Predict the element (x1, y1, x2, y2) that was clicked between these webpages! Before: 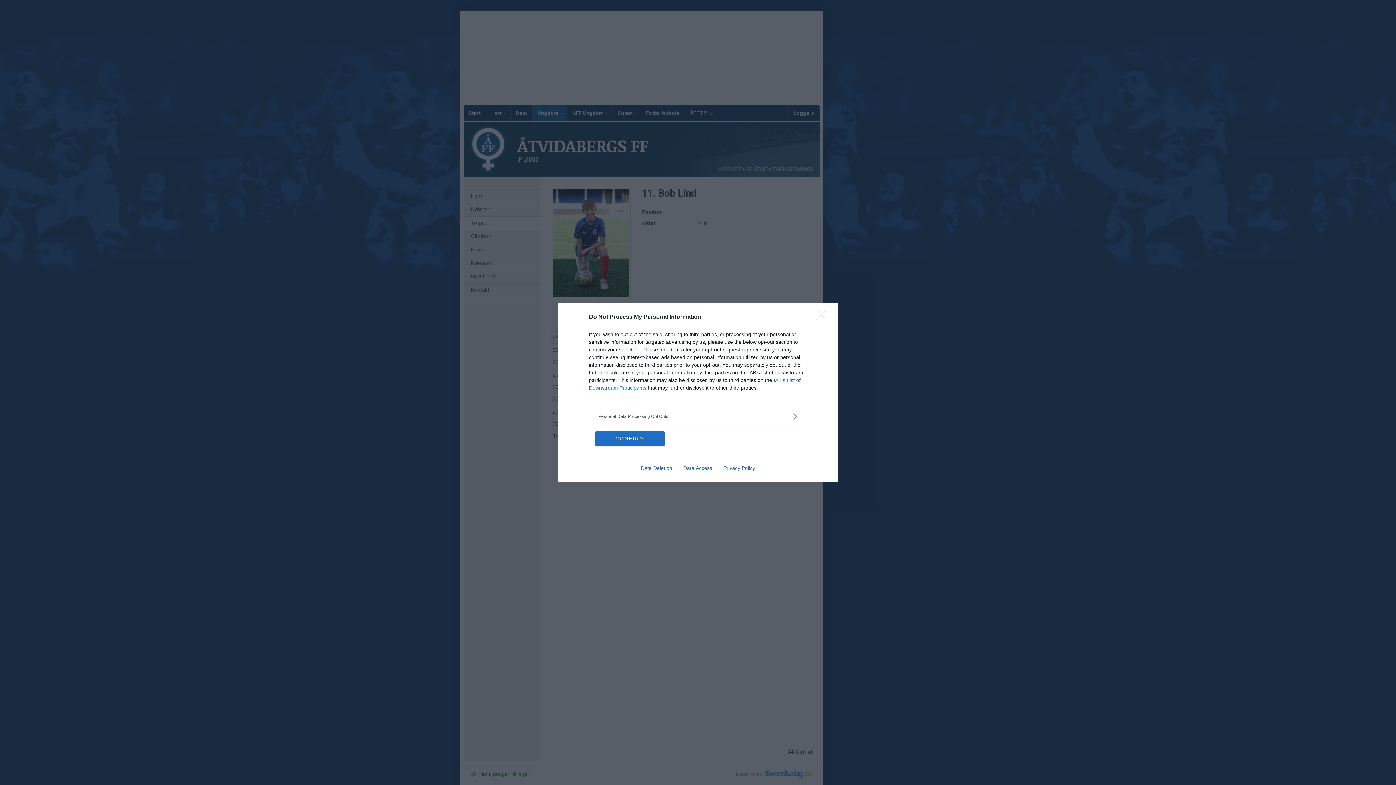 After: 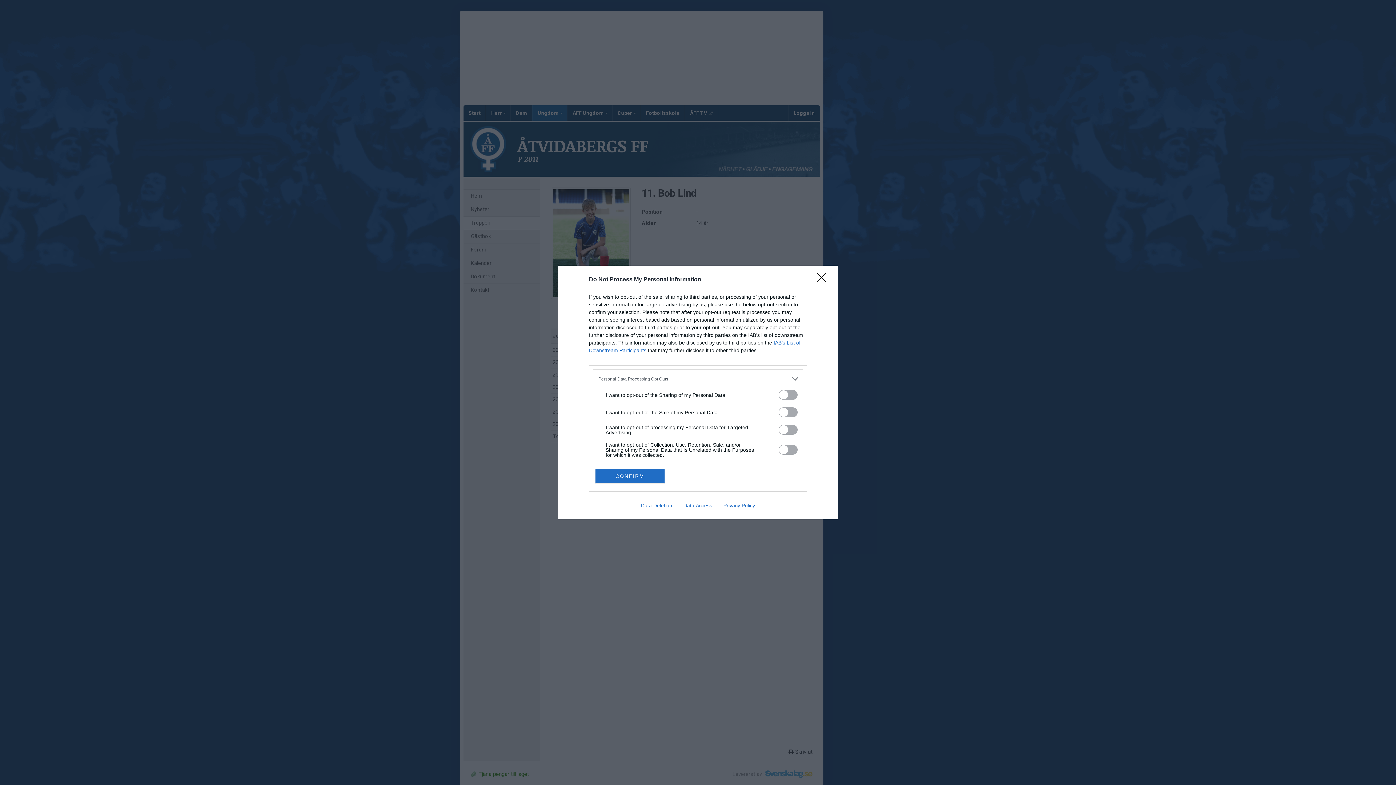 Action: bbox: (598, 412, 797, 420) label: Opt-Outs